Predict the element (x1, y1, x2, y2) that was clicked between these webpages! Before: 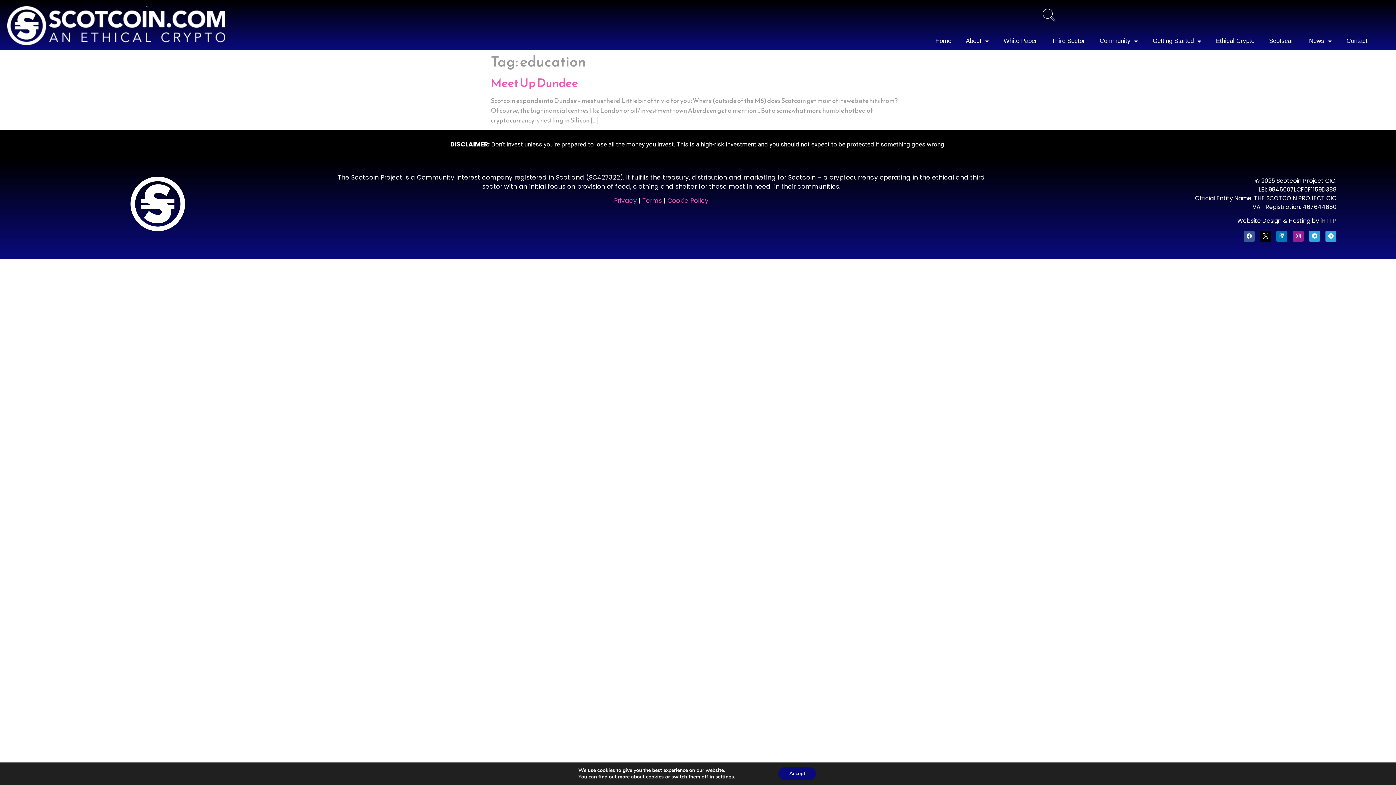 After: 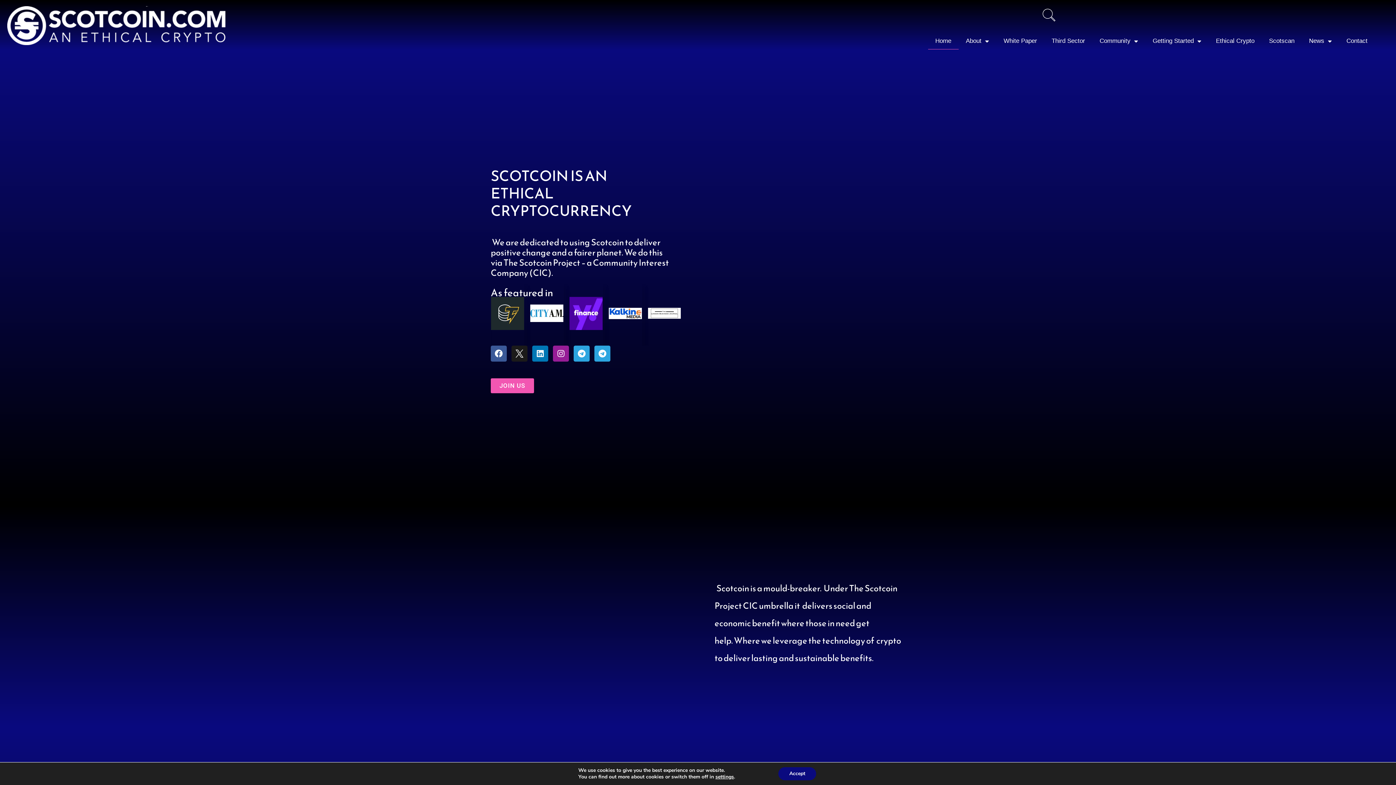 Action: bbox: (928, 32, 958, 49) label: Home